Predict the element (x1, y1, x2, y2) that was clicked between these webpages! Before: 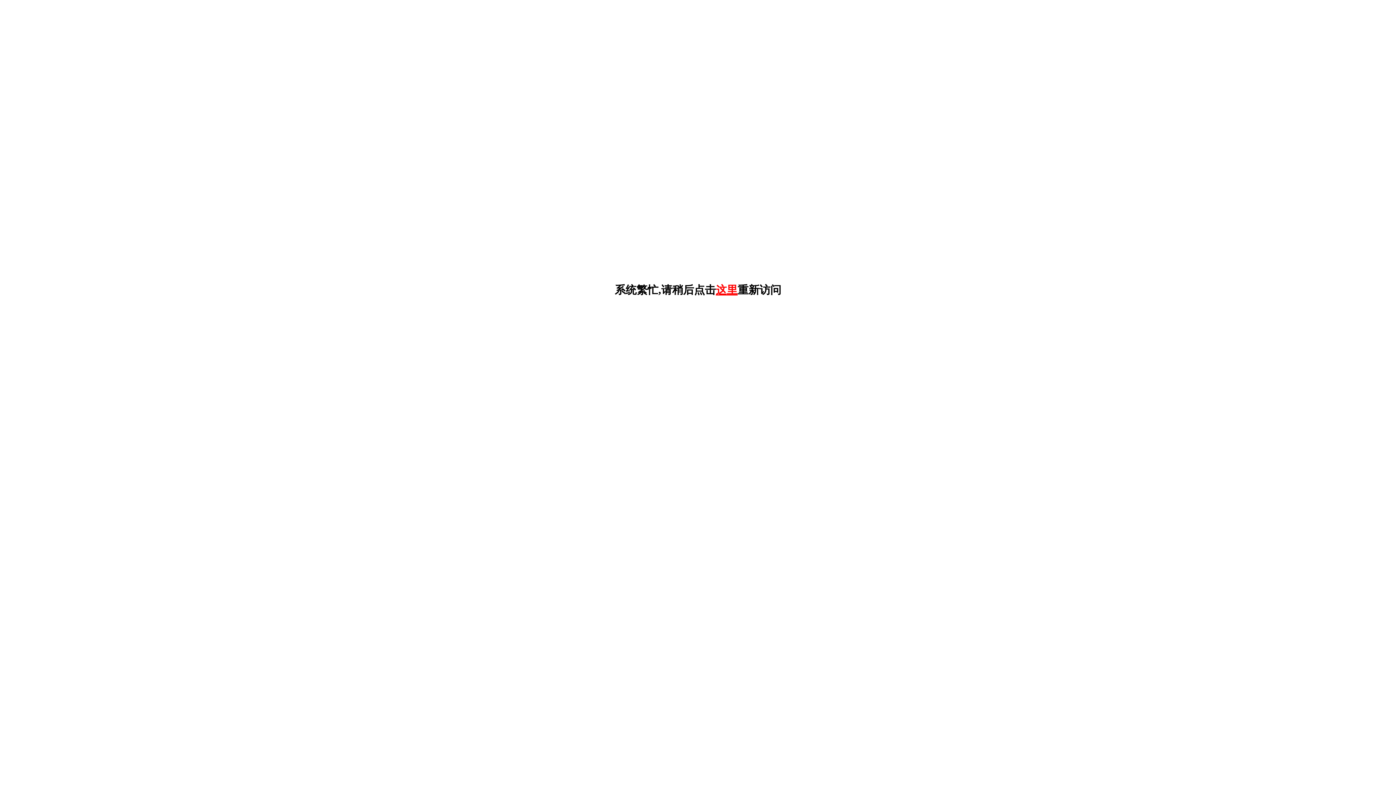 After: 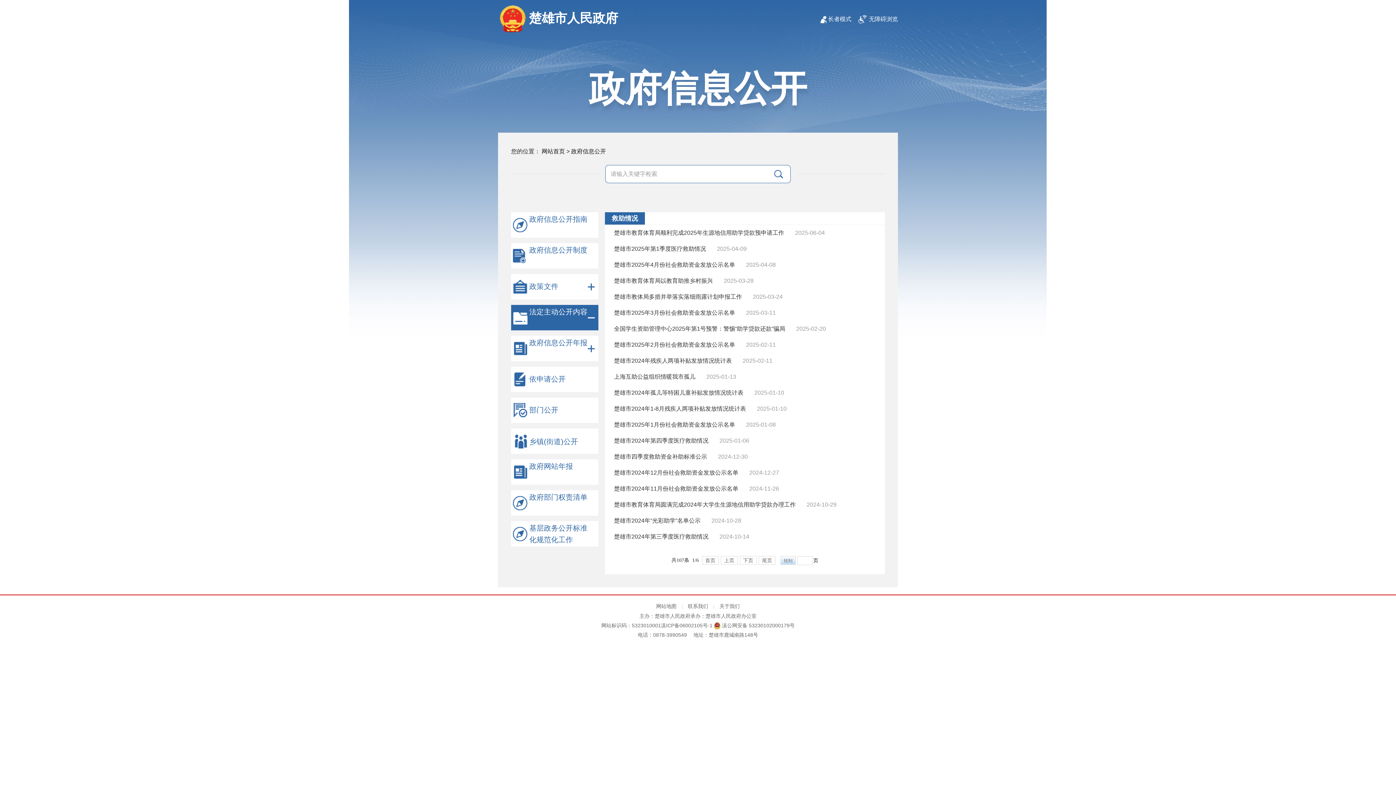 Action: bbox: (716, 283, 737, 295) label: 这里